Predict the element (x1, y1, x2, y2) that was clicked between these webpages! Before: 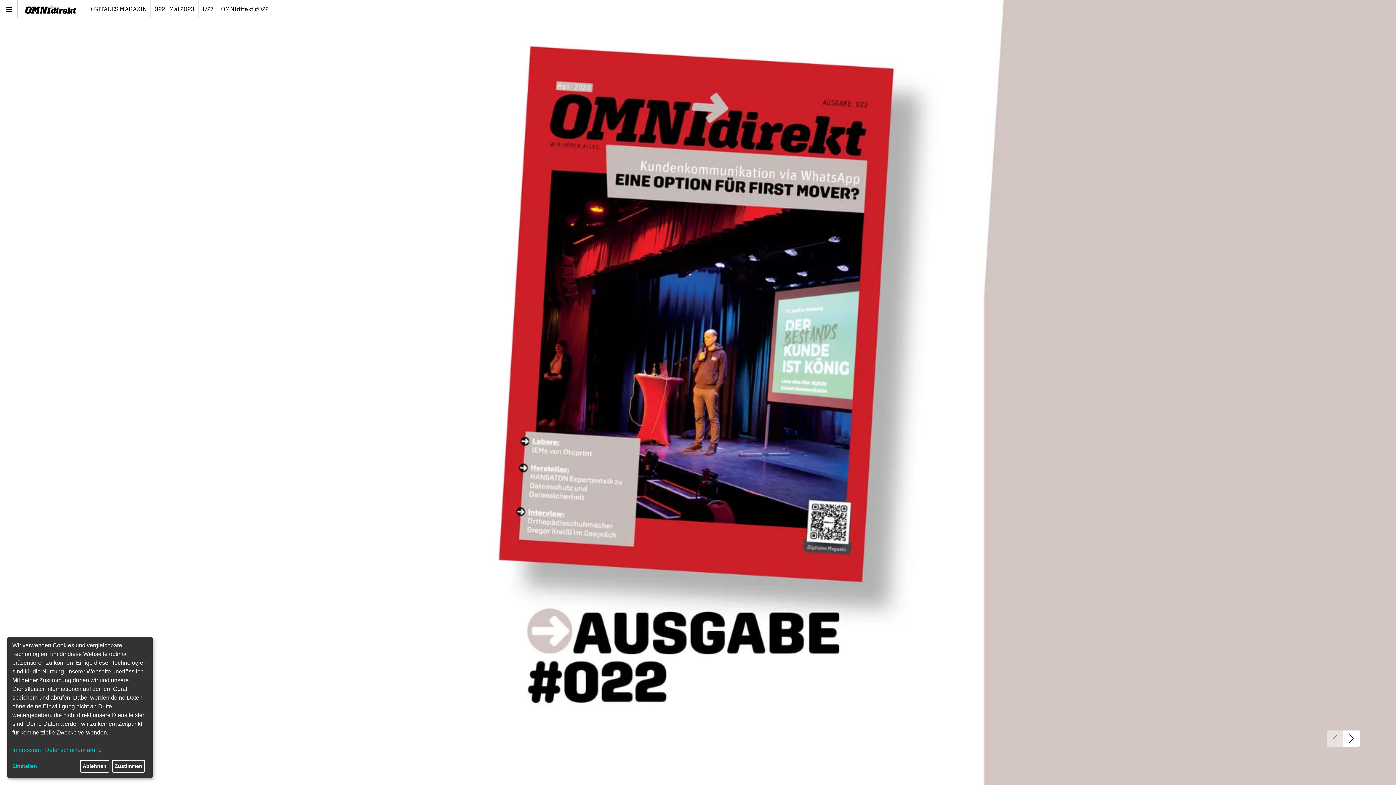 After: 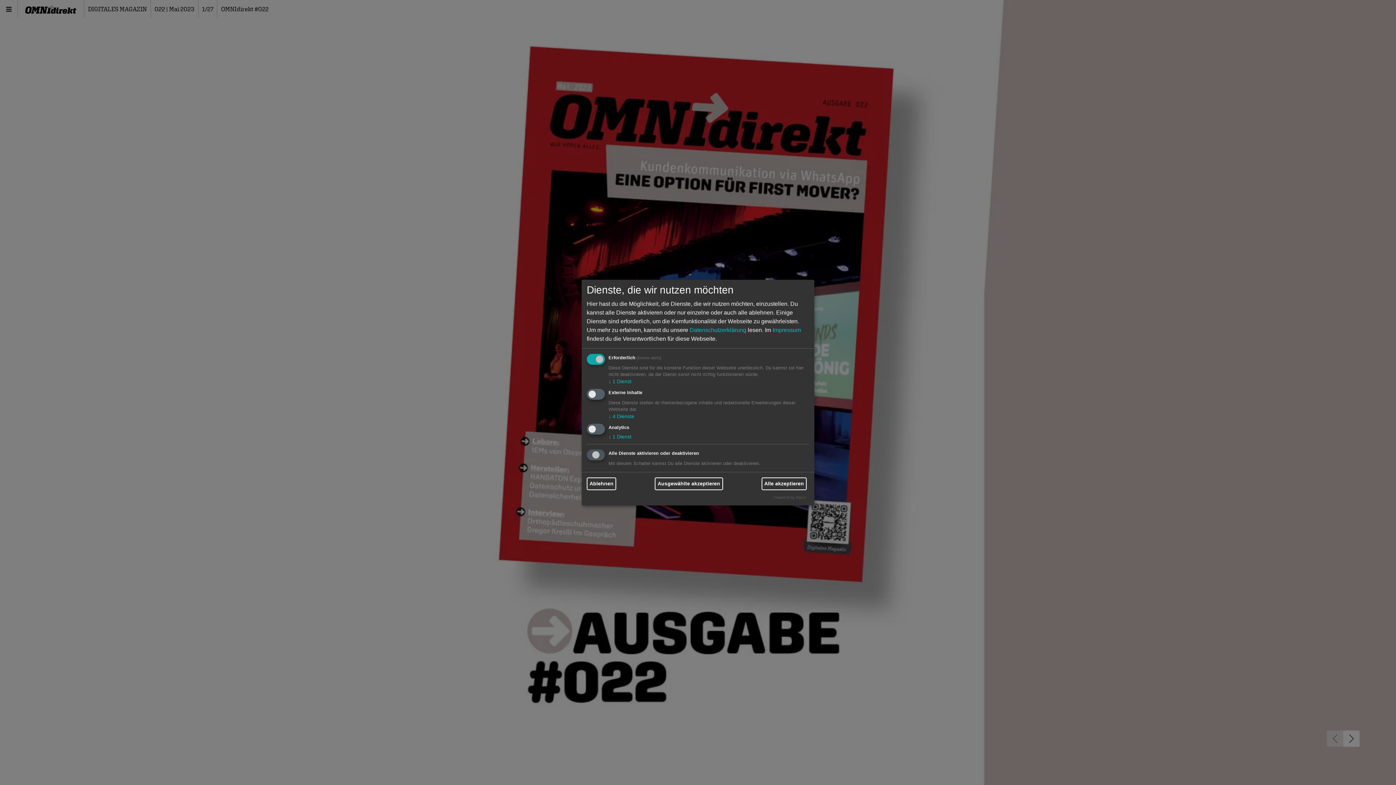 Action: label: Einstellen bbox: (12, 763, 77, 770)